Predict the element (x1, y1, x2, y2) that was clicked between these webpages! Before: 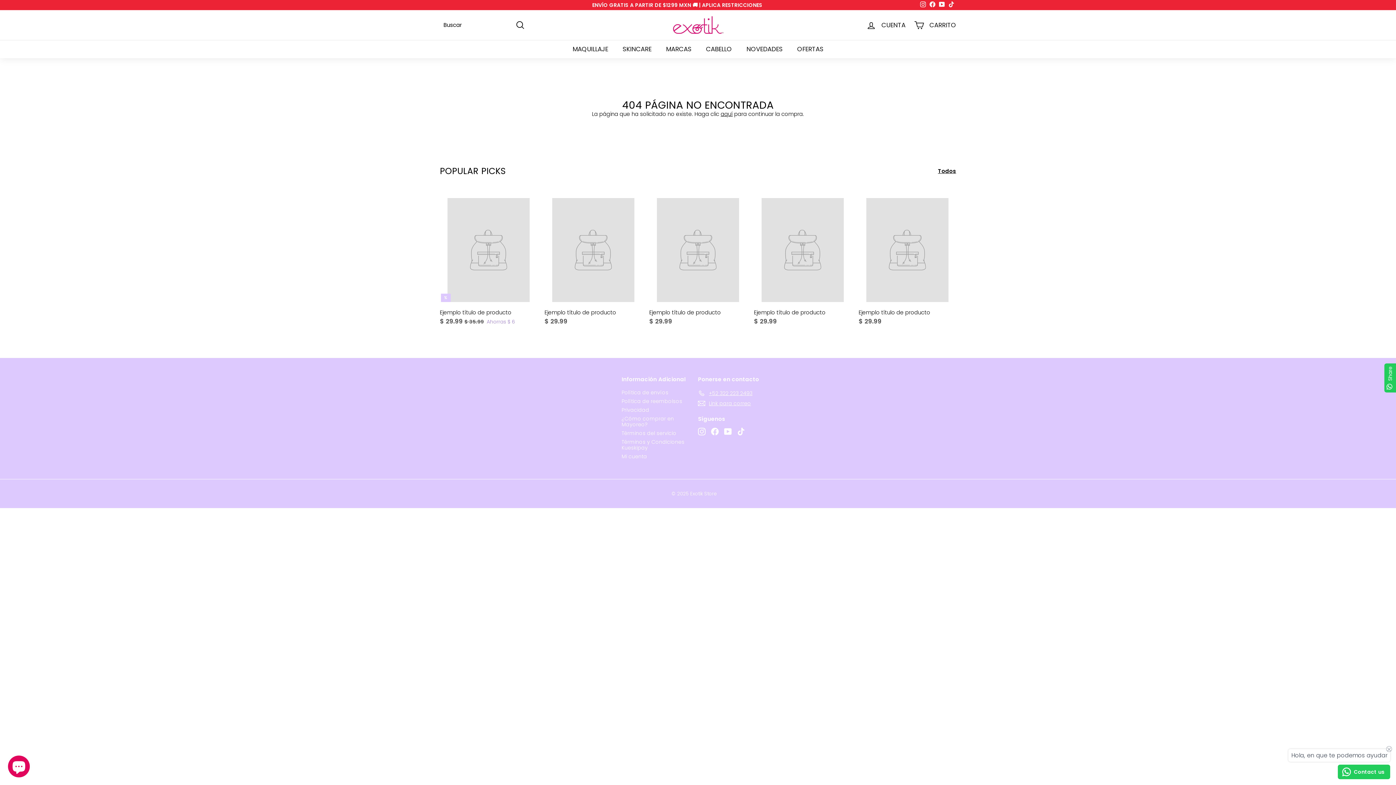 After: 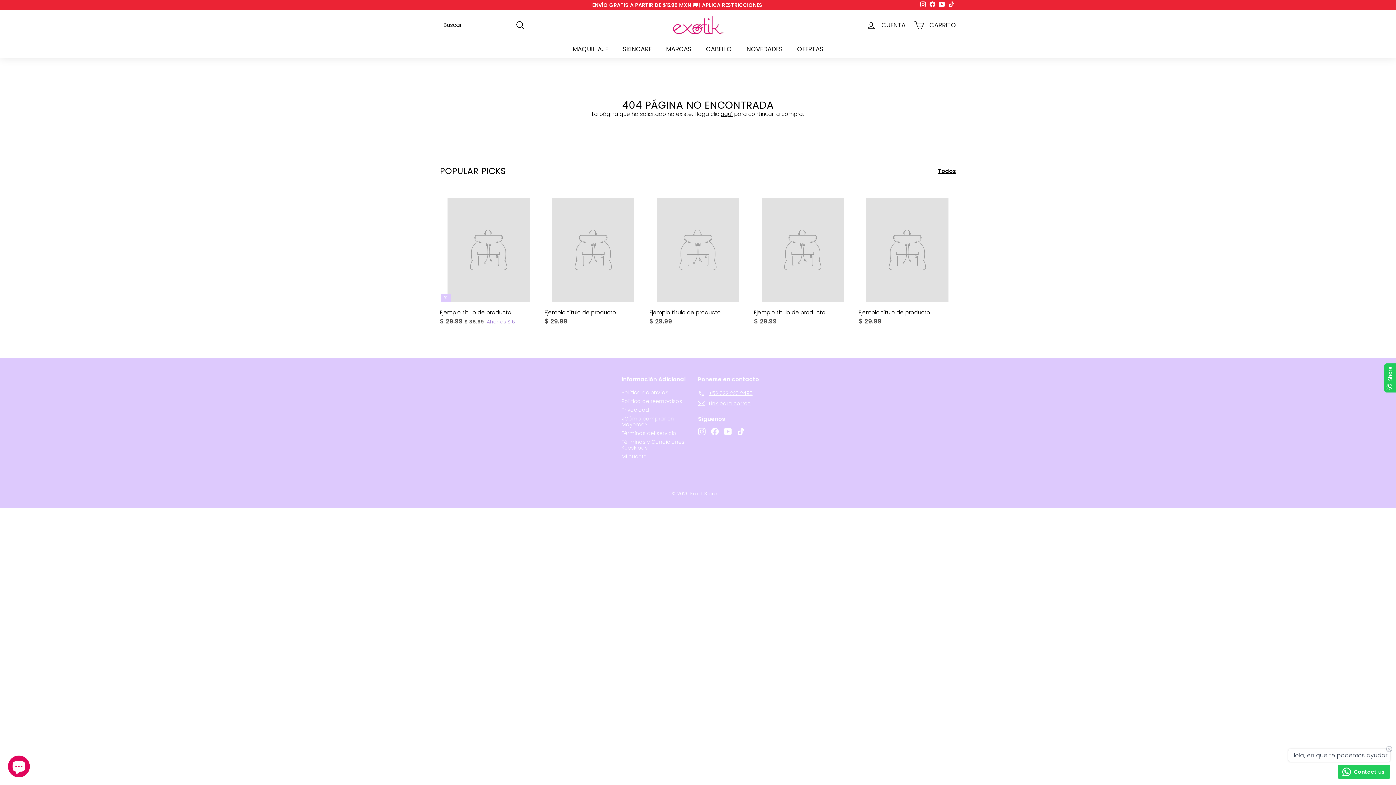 Action: bbox: (1384, 363, 1396, 392) label: Share